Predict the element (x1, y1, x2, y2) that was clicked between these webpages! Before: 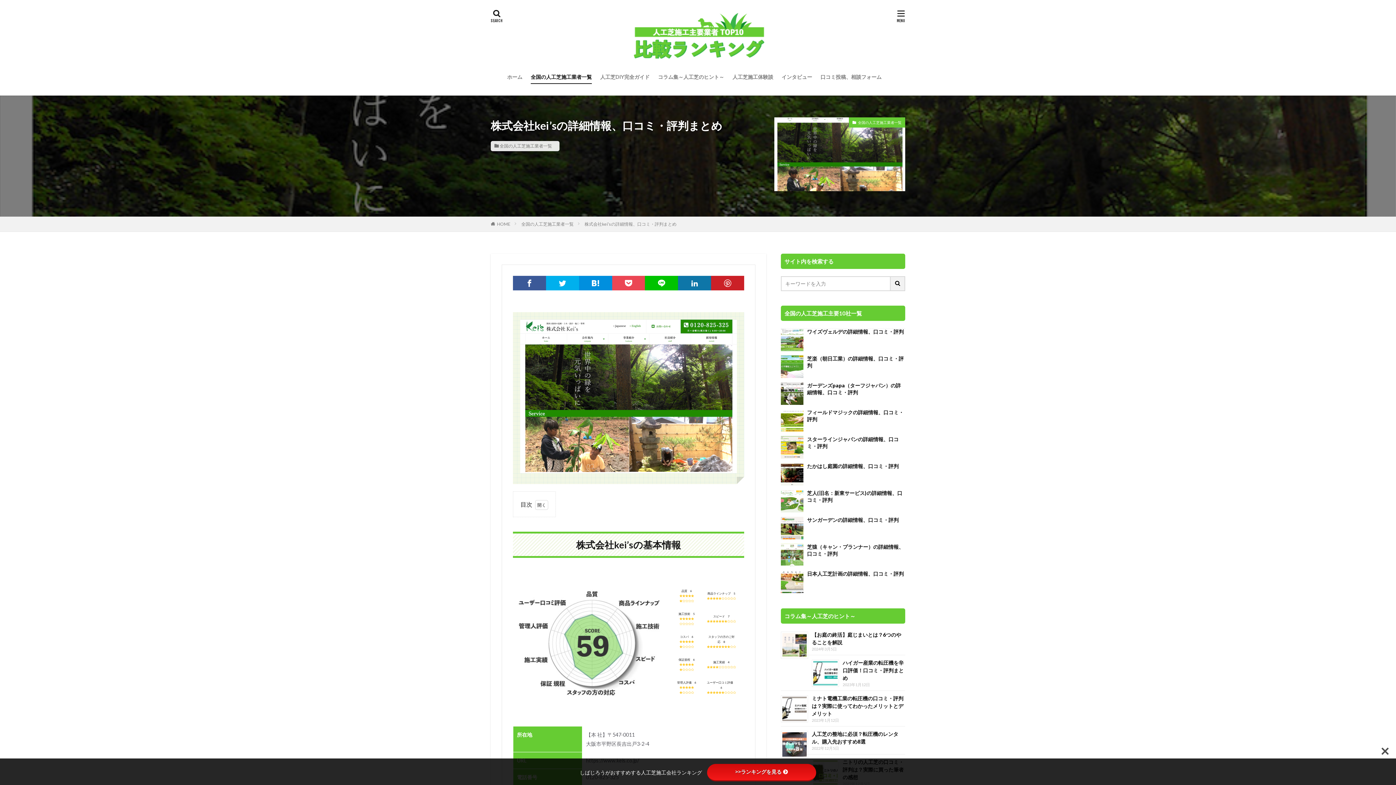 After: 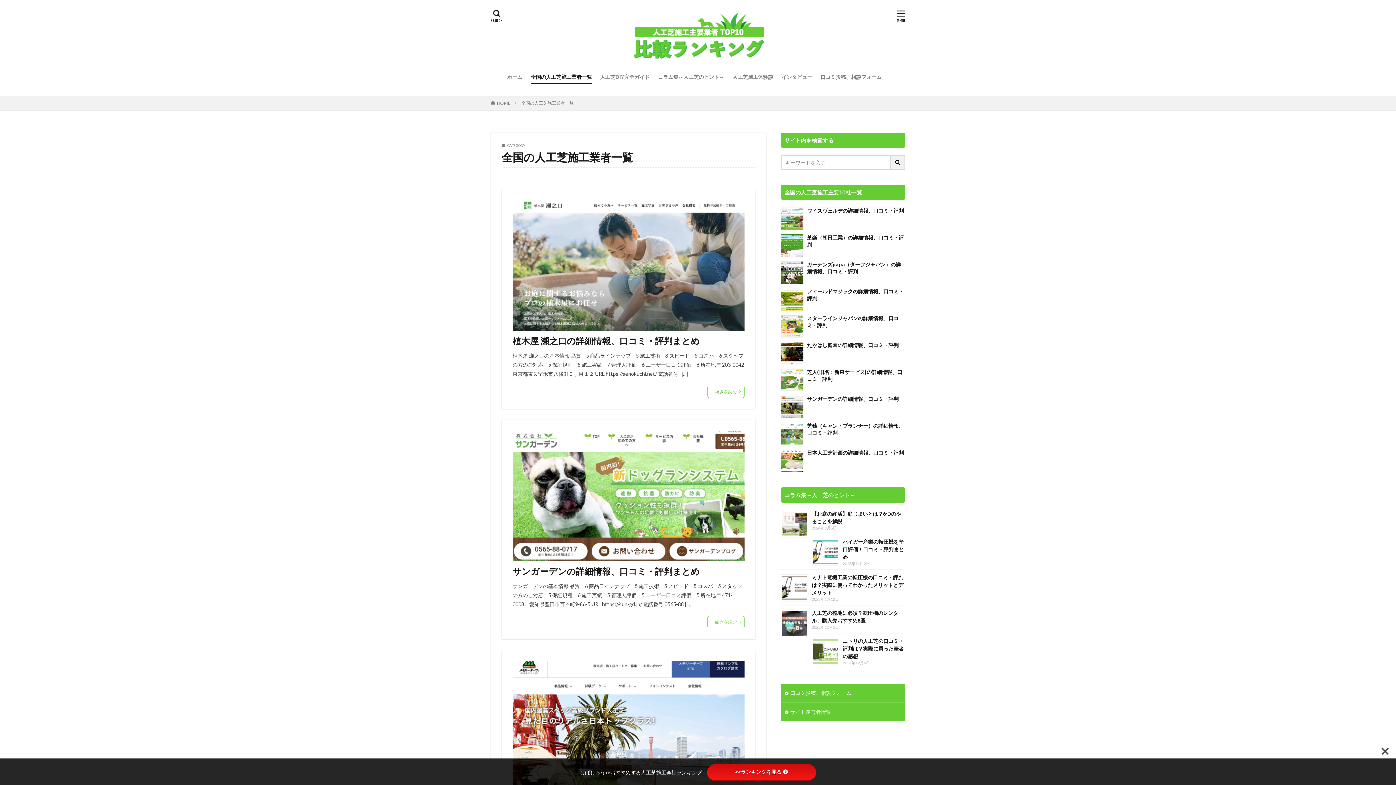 Action: bbox: (499, 143, 552, 148) label: 全国の人工芝施工業者一覧